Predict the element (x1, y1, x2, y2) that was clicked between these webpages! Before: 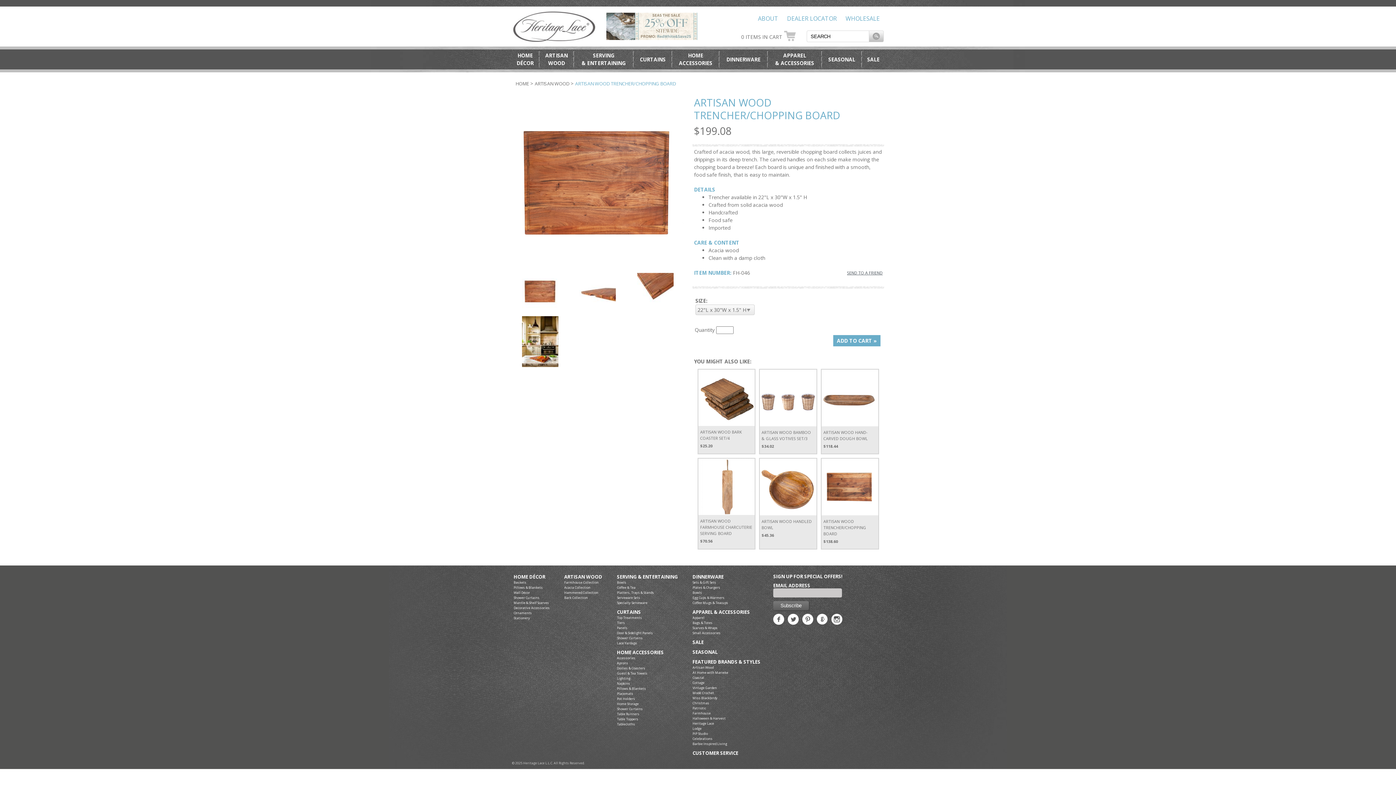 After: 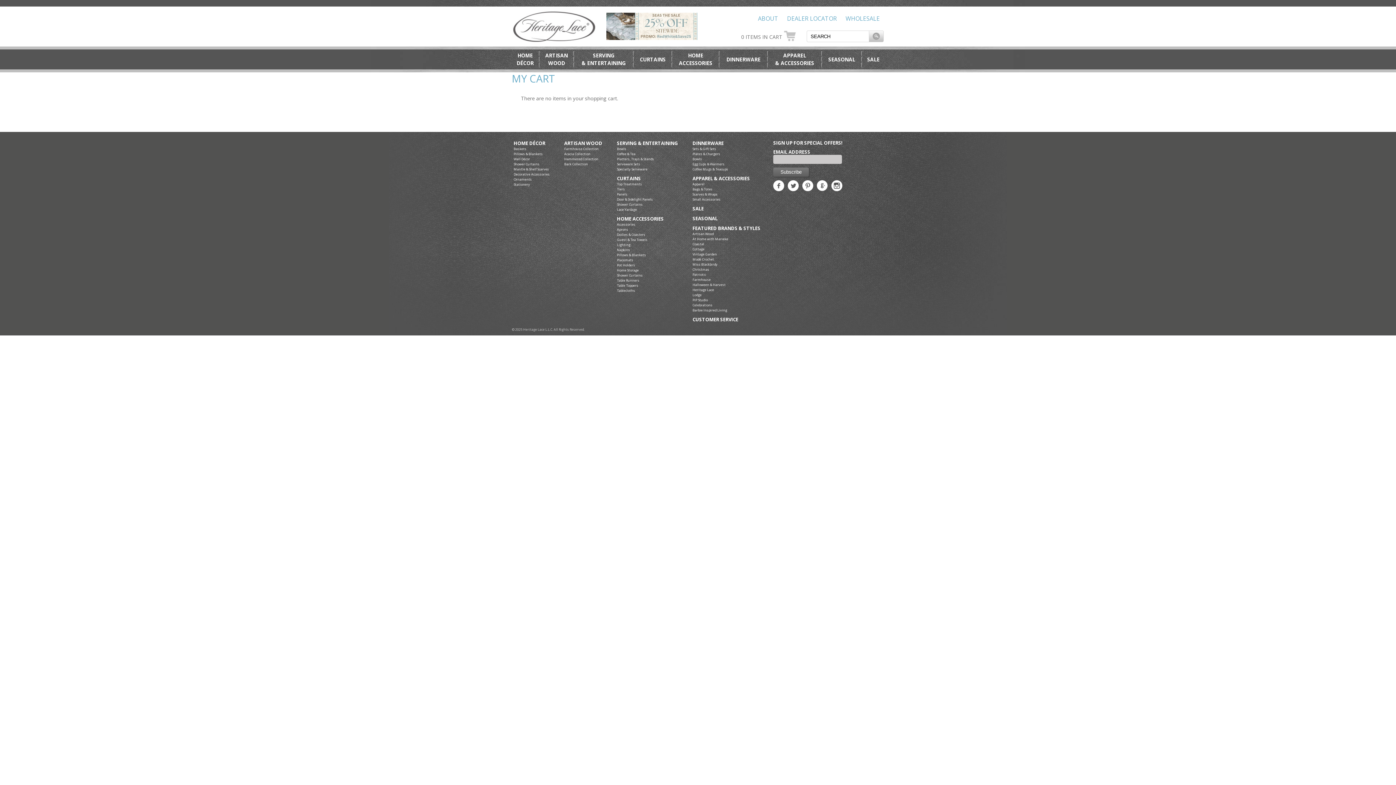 Action: bbox: (784, 33, 796, 40)